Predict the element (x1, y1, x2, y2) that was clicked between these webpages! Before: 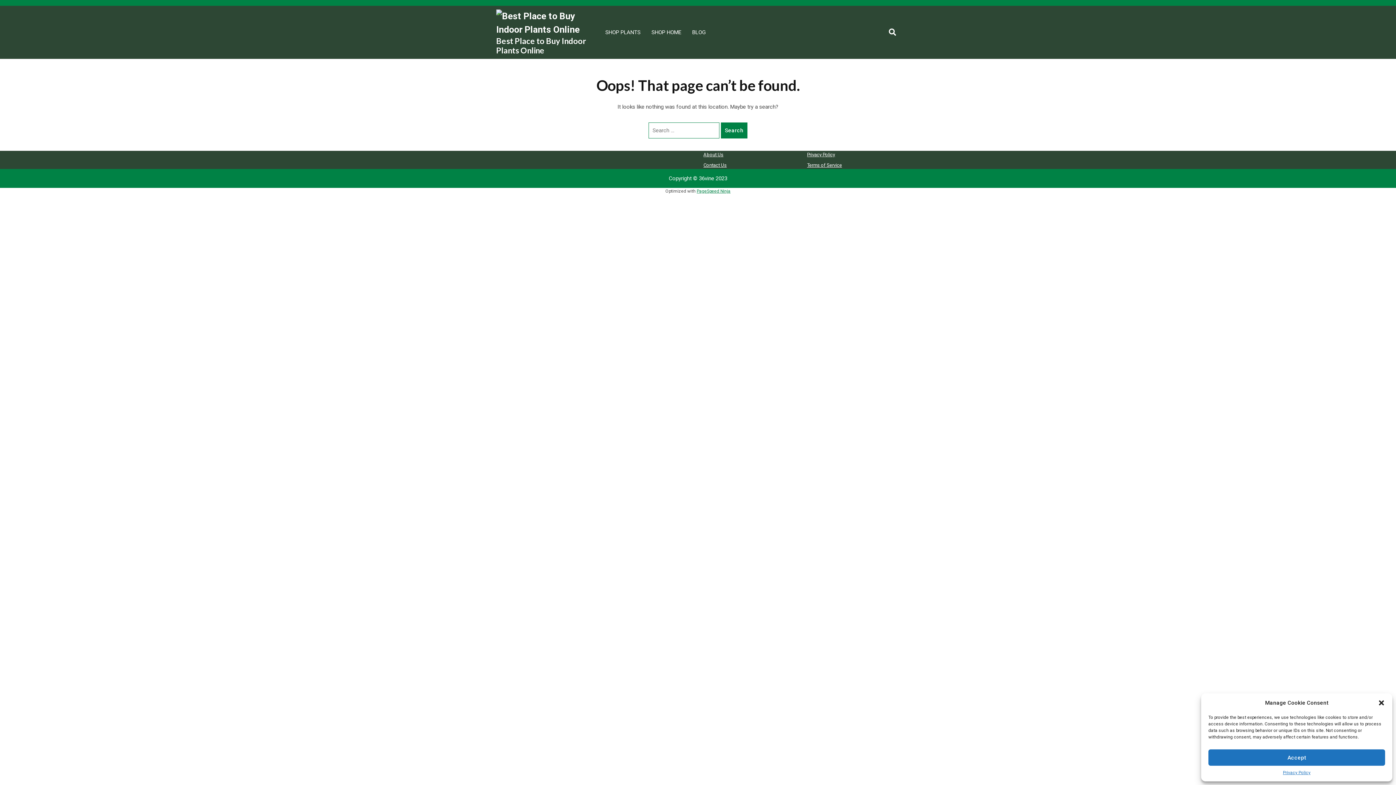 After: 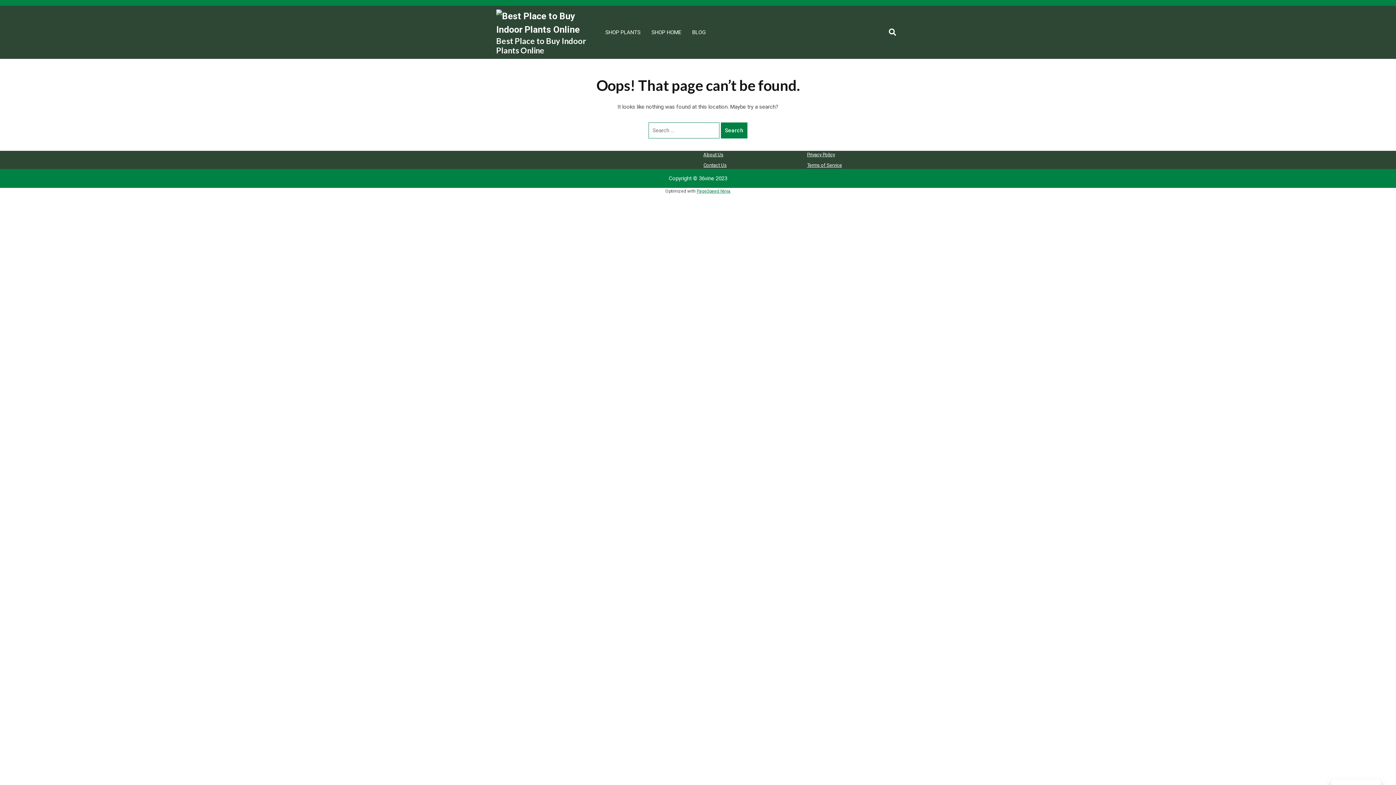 Action: label: Accept bbox: (1208, 749, 1385, 766)